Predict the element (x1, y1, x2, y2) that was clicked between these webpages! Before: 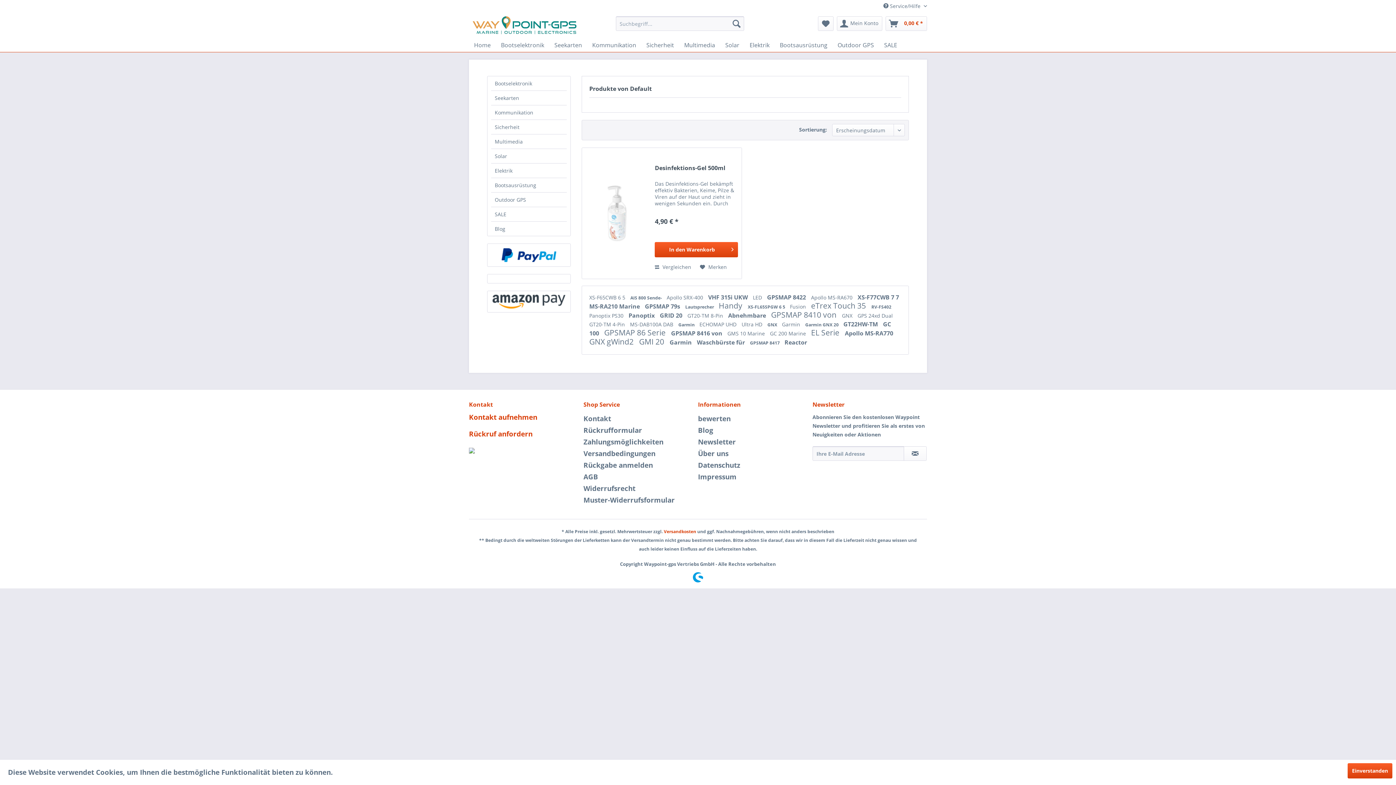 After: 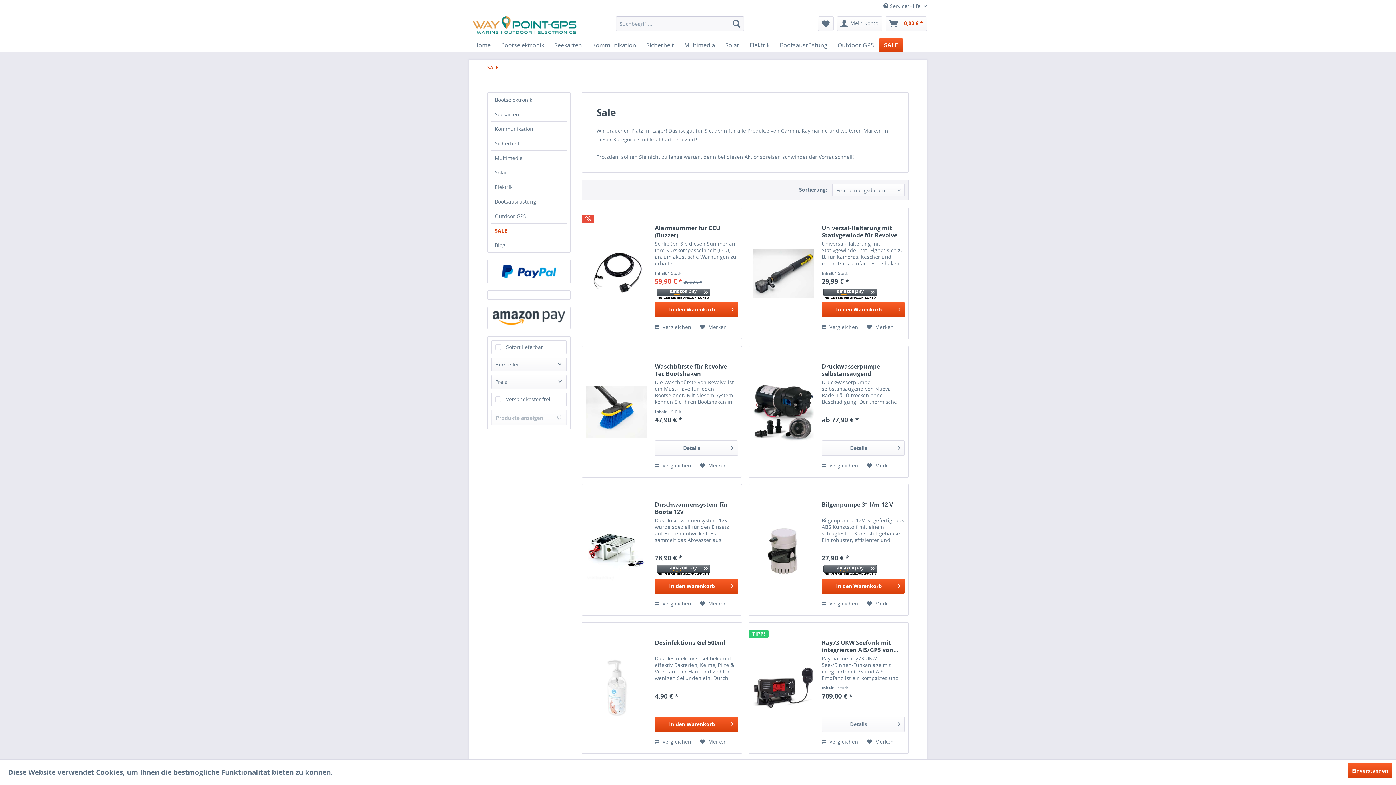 Action: bbox: (879, 38, 902, 52) label: SALE